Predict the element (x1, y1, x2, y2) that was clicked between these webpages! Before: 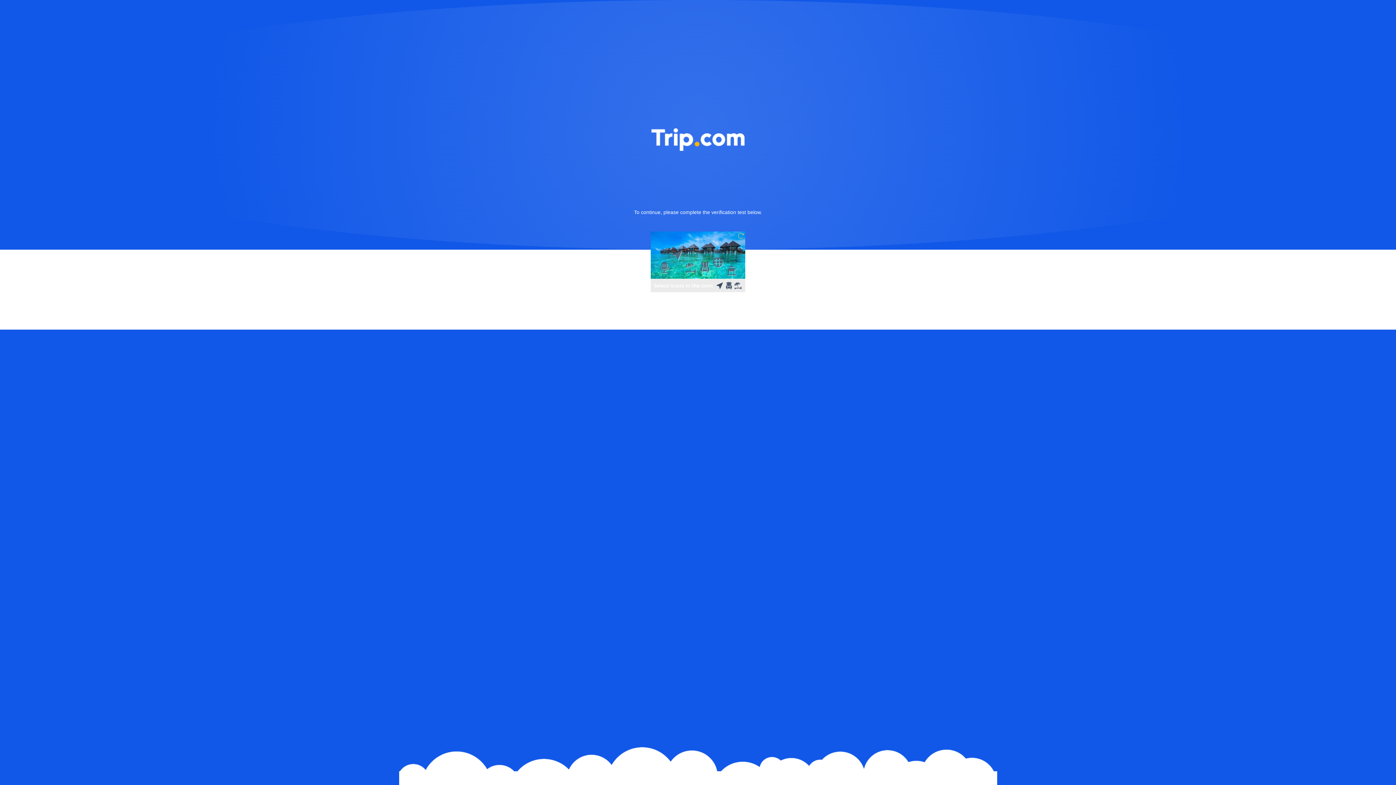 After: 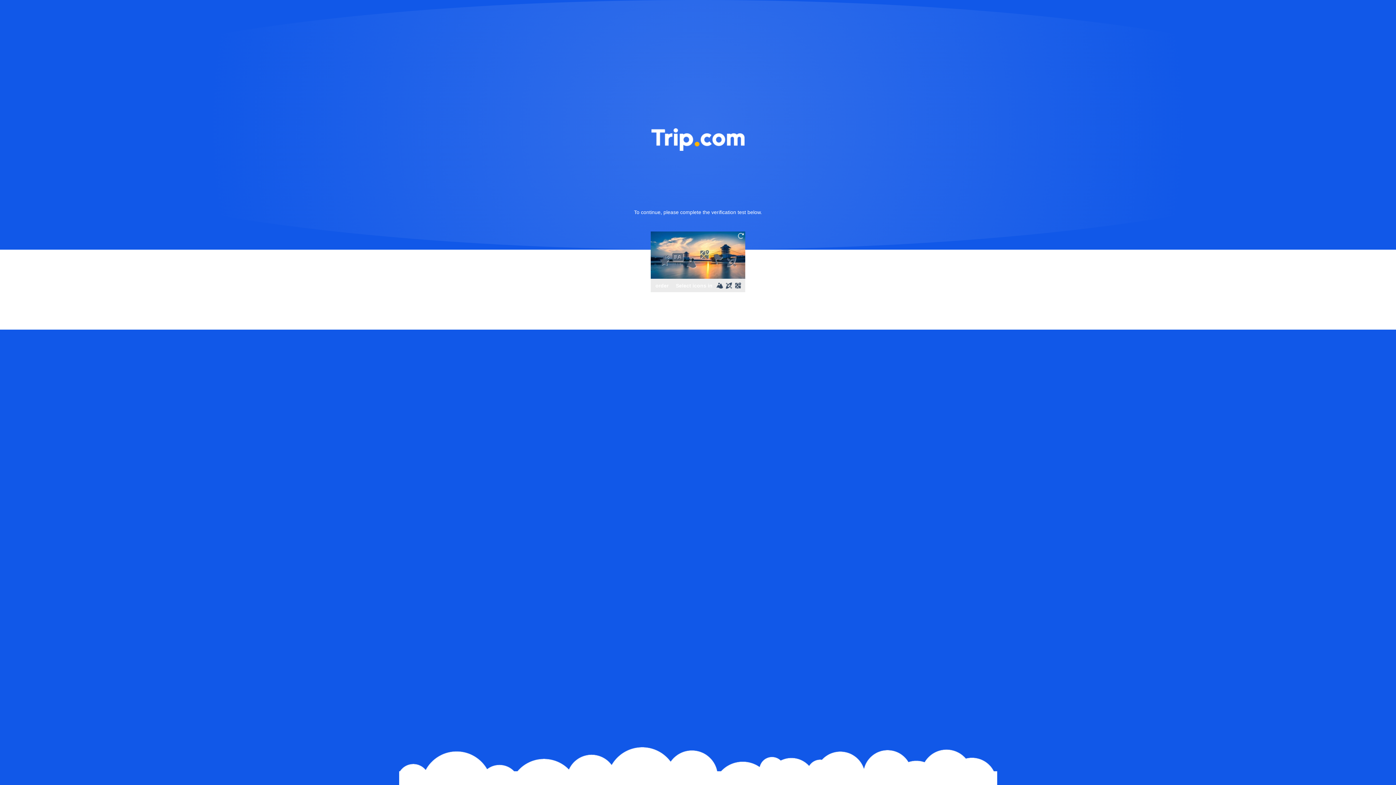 Action: bbox: (736, 231, 745, 240)